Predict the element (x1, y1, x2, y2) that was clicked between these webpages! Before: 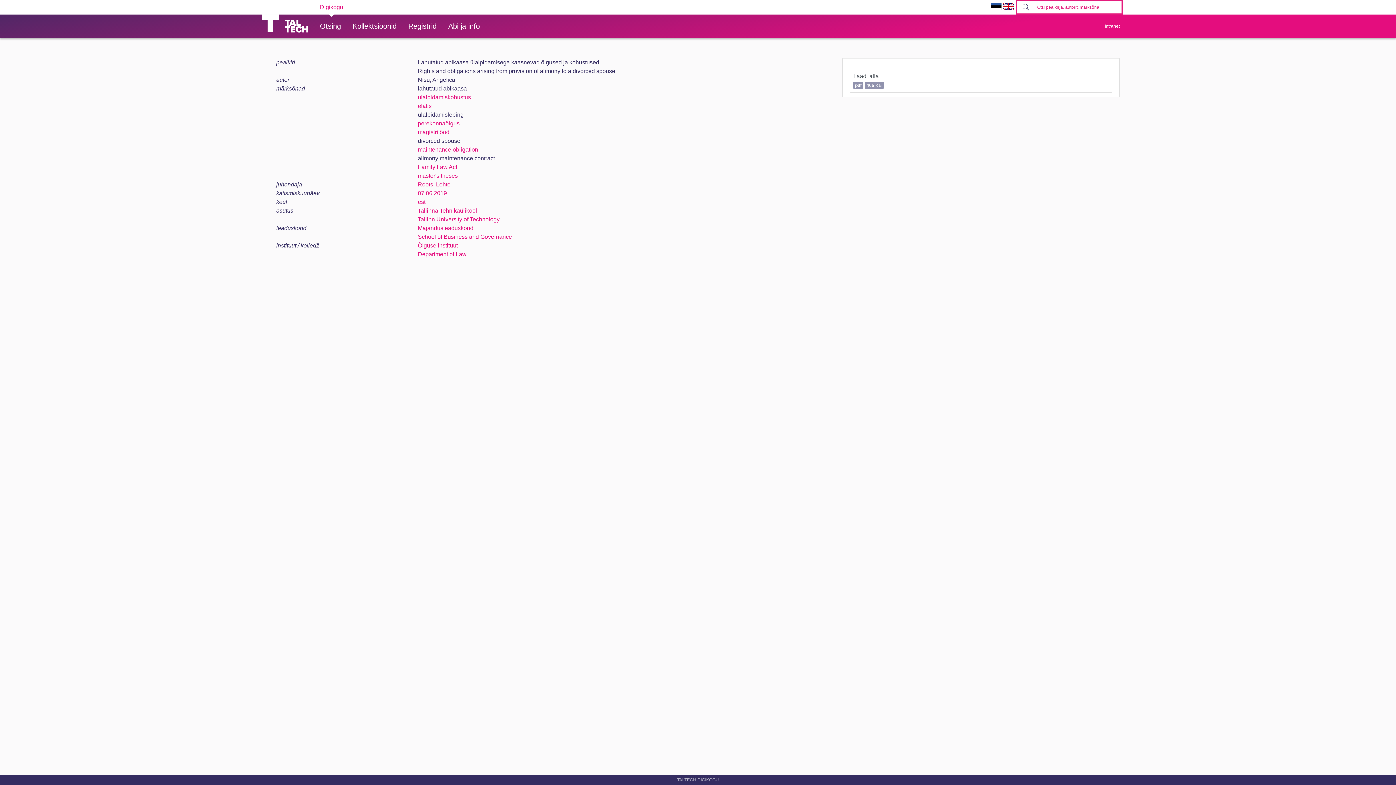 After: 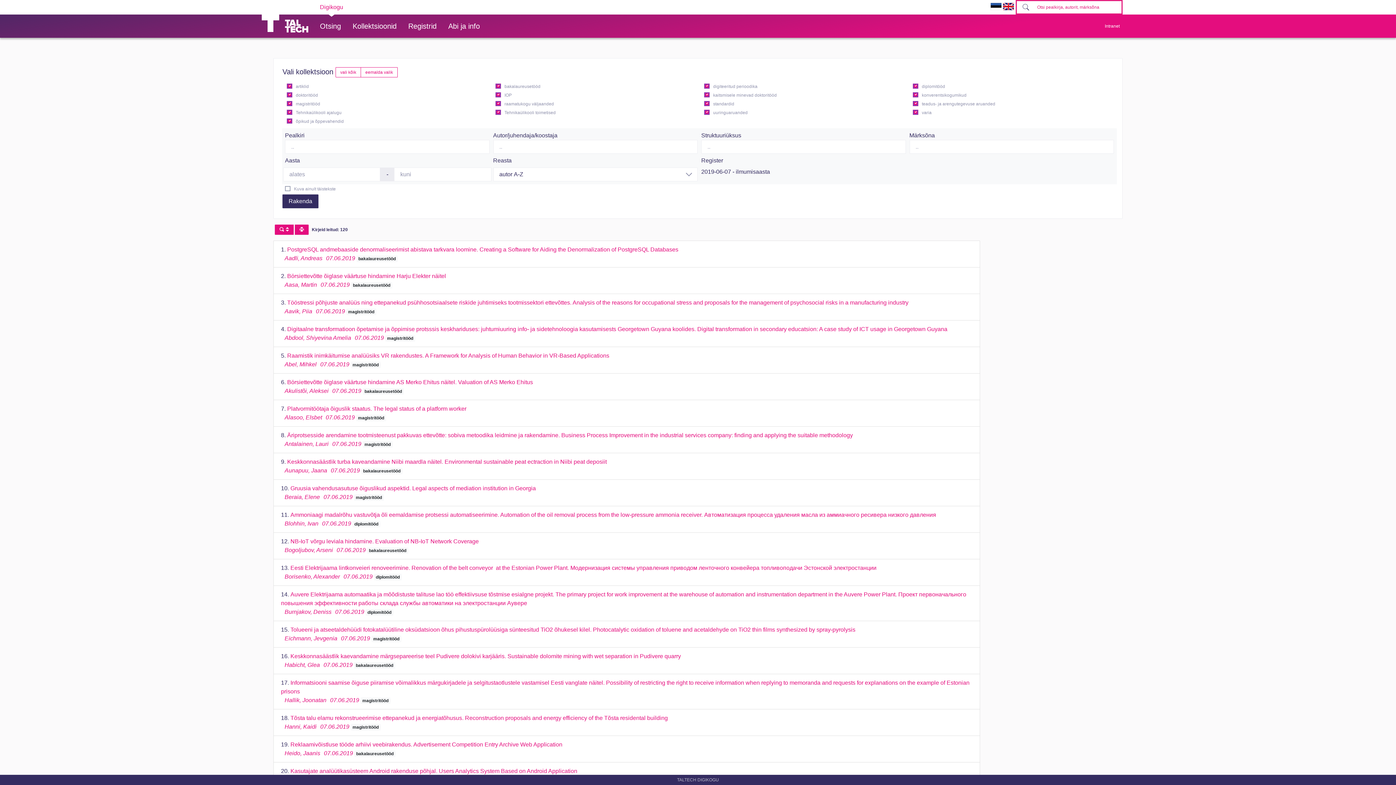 Action: label: 07.06.2019 bbox: (417, 190, 447, 196)